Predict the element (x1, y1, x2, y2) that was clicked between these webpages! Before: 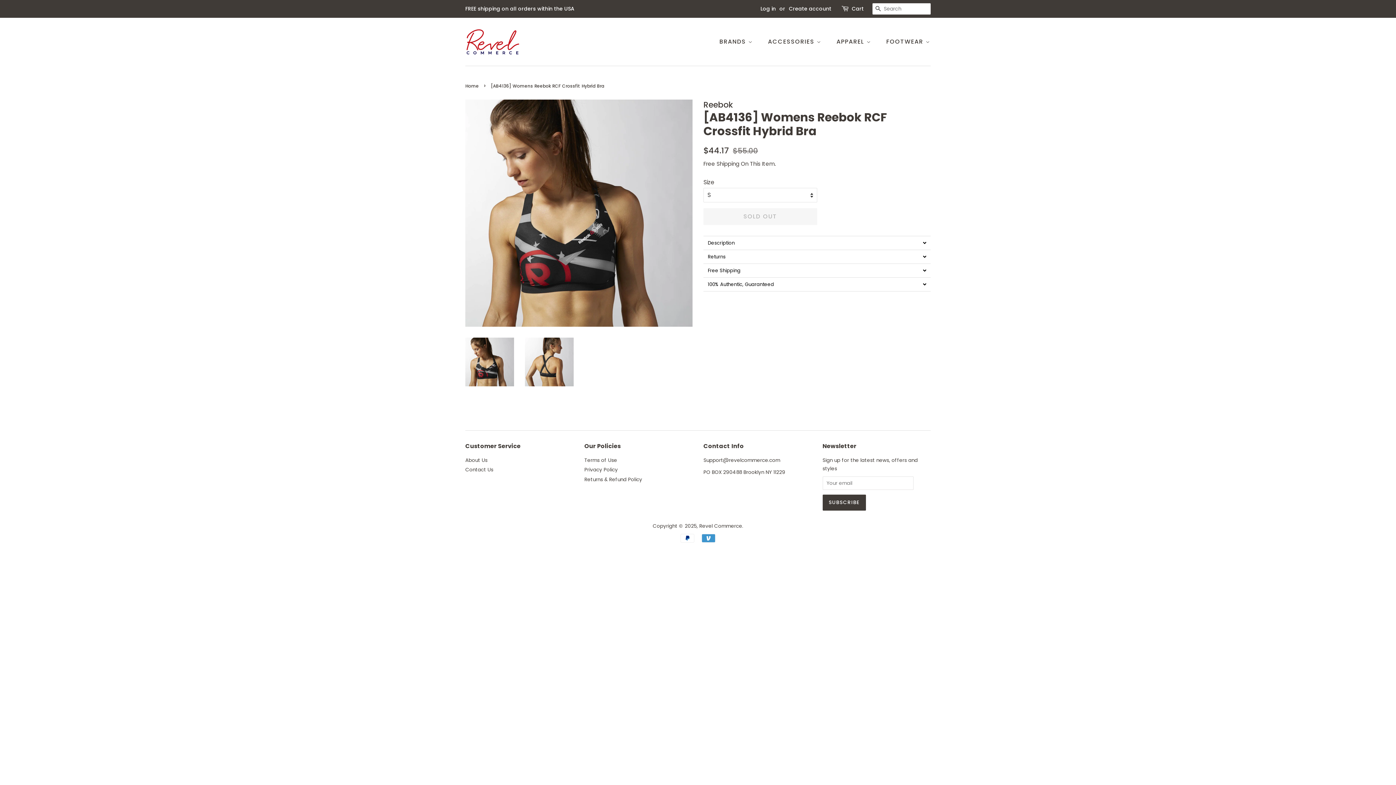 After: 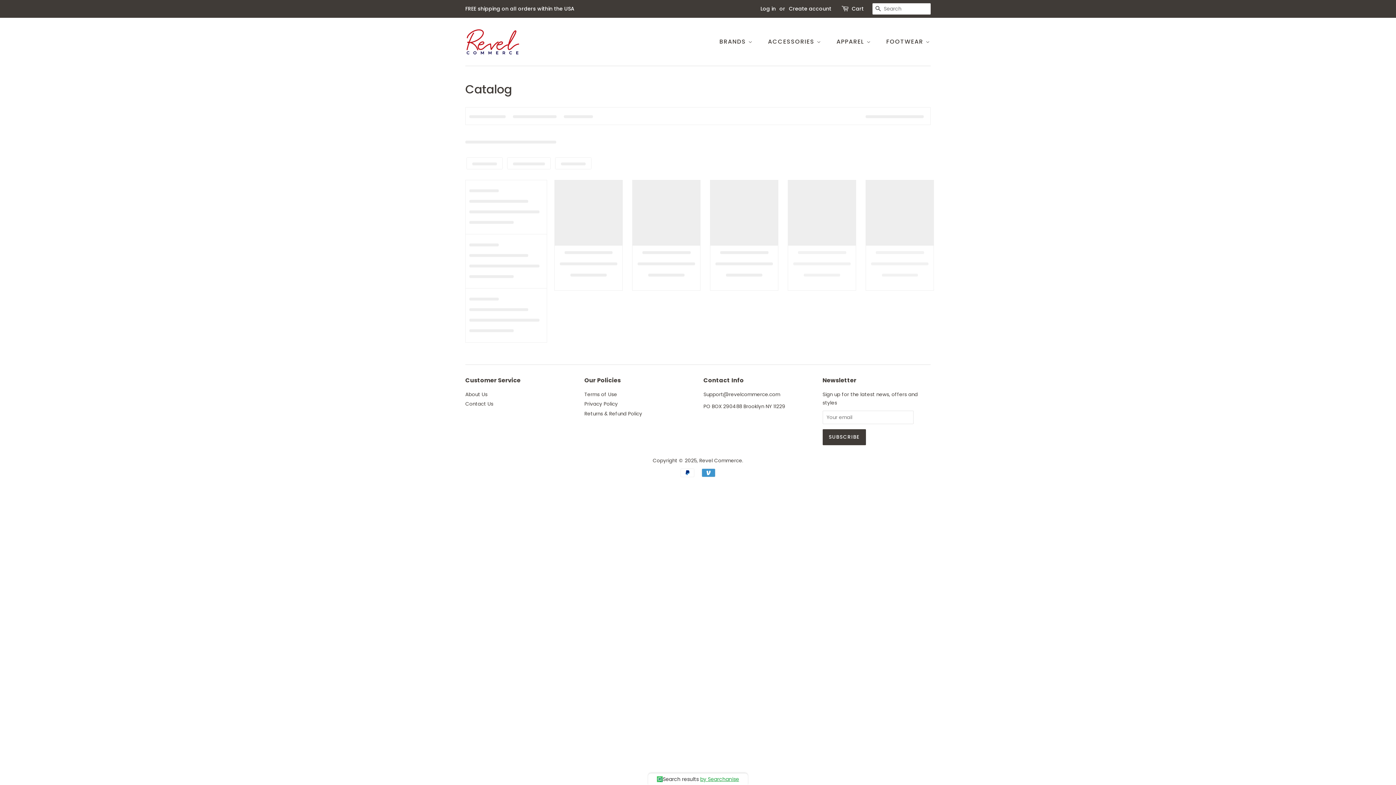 Action: bbox: (881, 34, 930, 49) label: FOOTWEAR 